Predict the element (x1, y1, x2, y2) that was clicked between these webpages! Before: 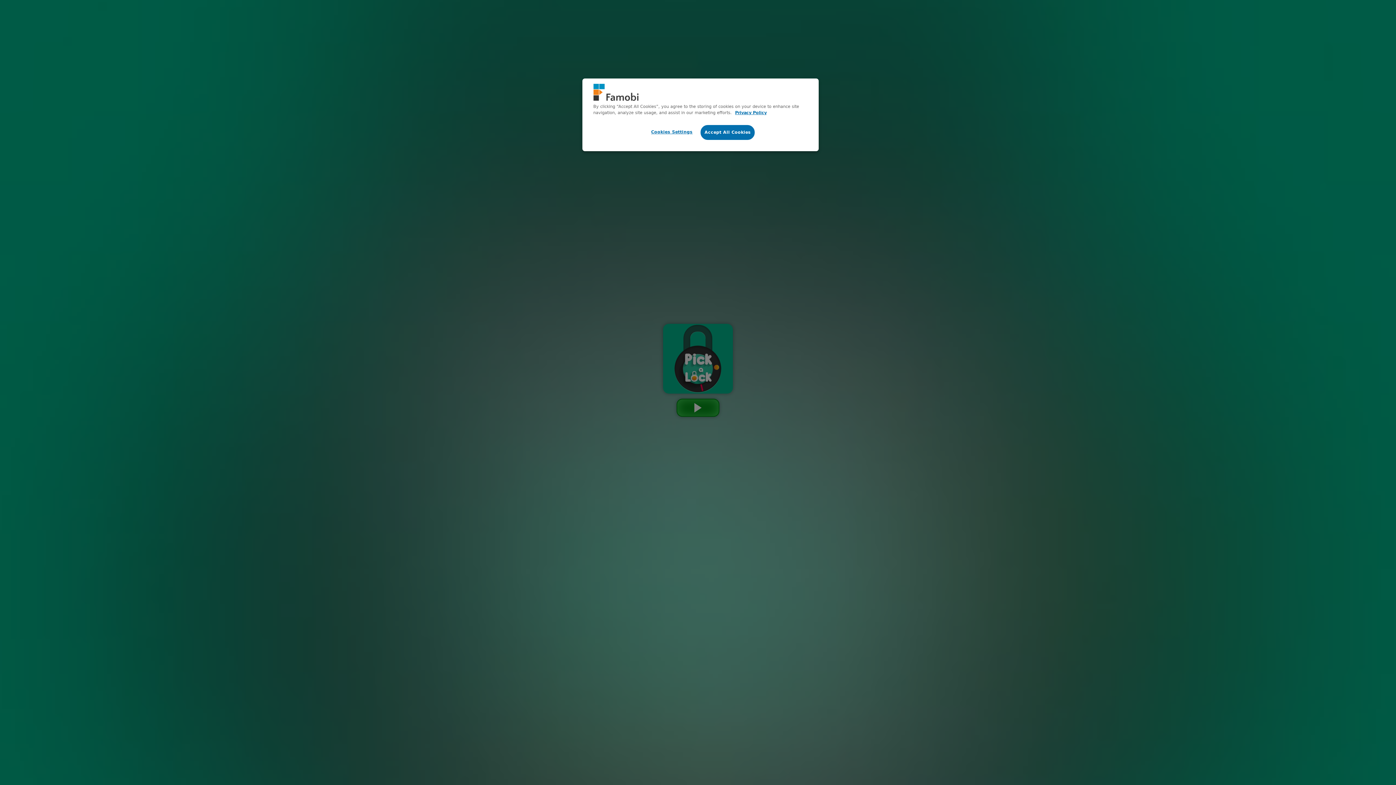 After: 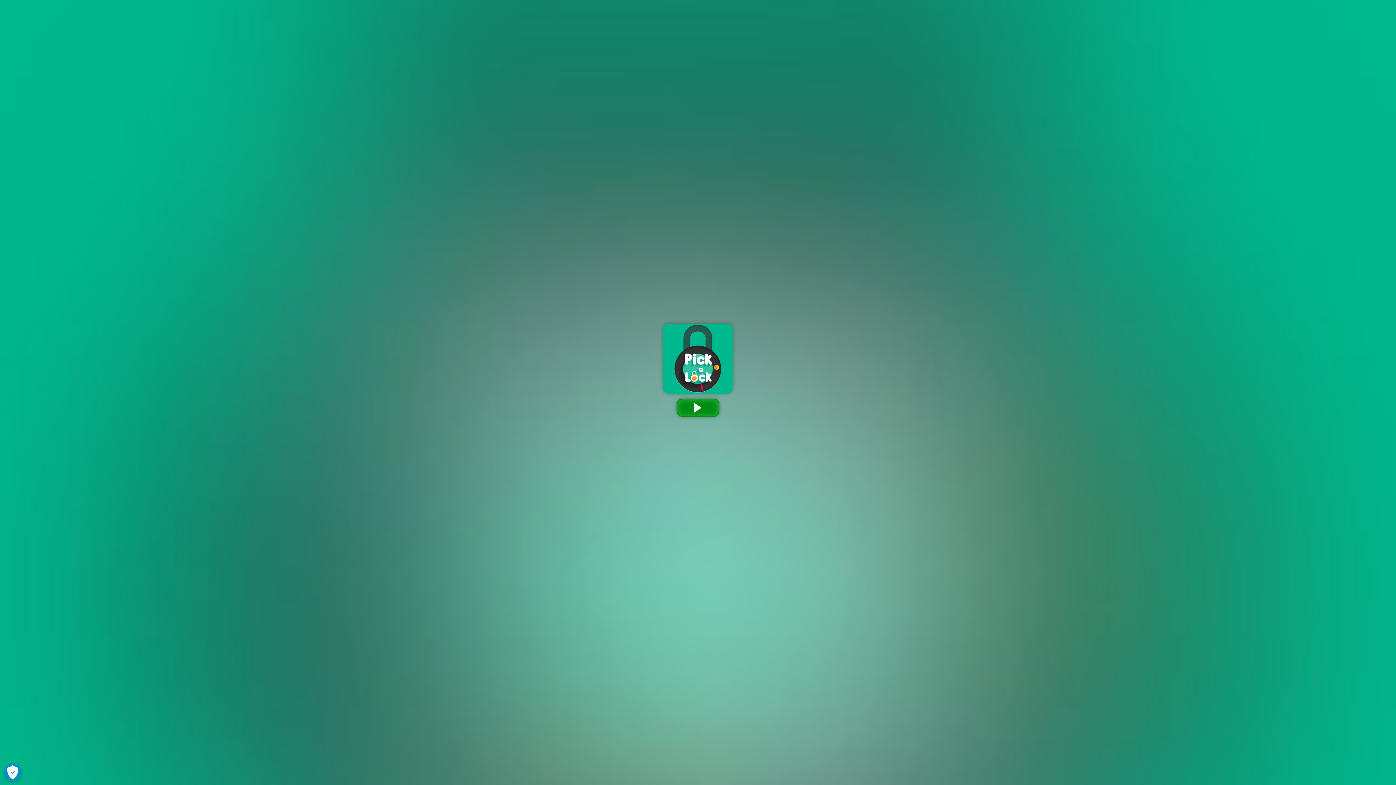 Action: bbox: (700, 125, 755, 140) label: Accept All Cookies